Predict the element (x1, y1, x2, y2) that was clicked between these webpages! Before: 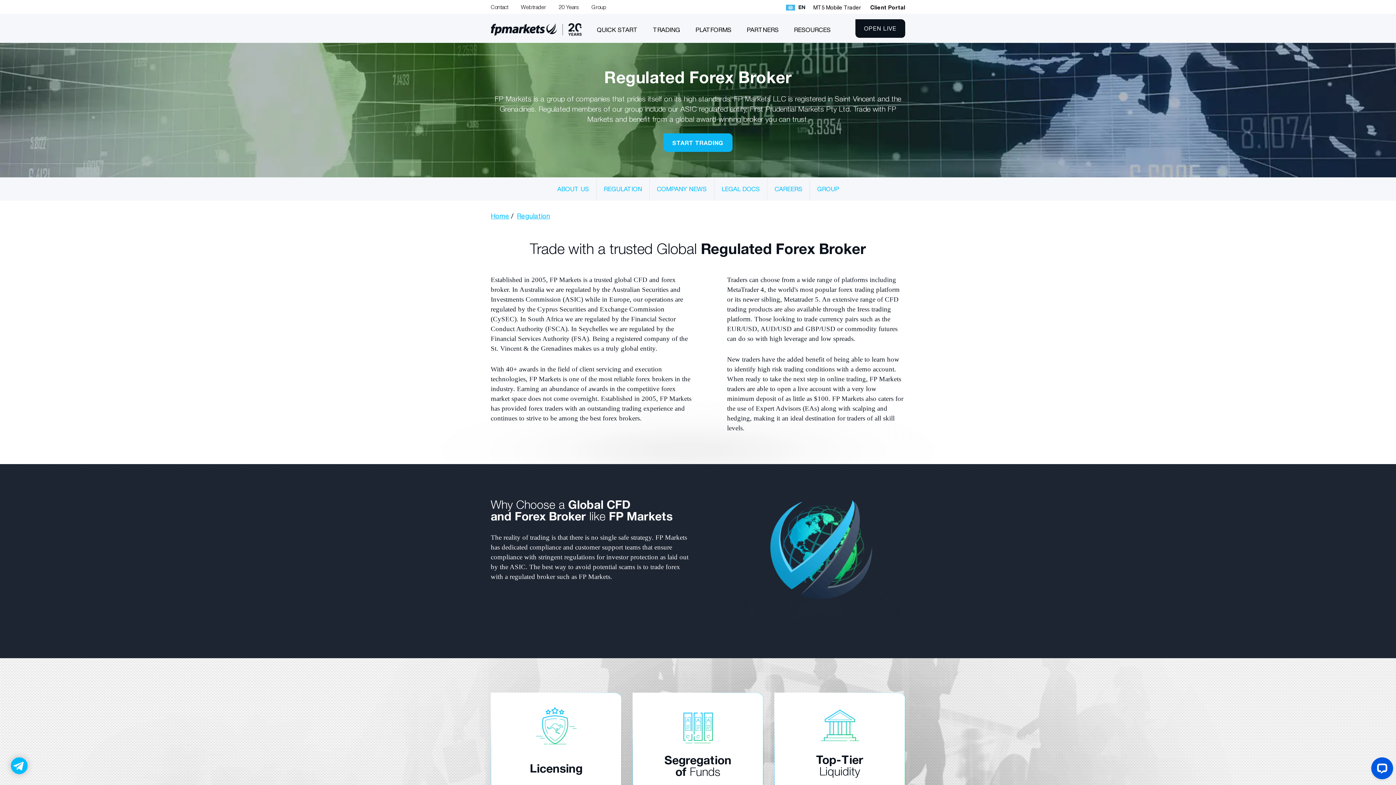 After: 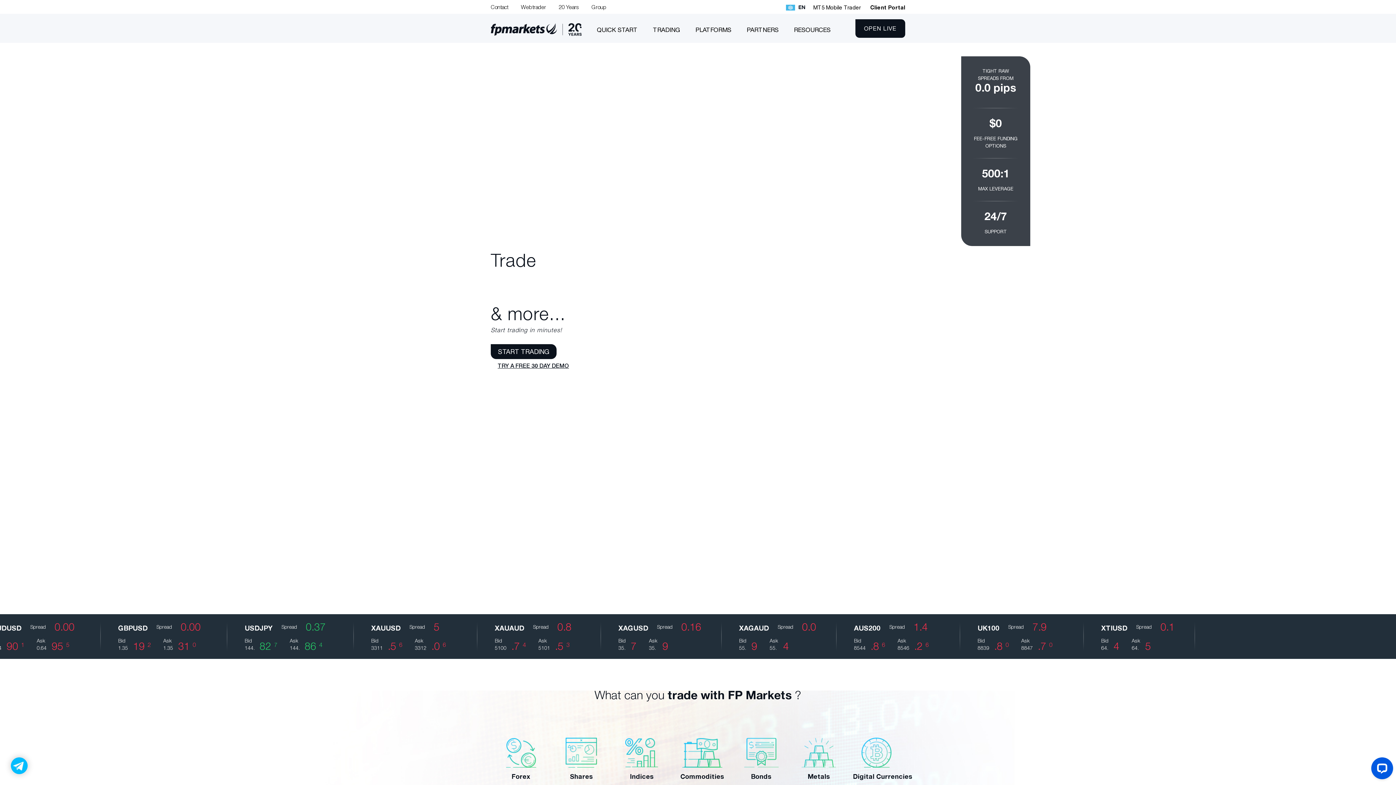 Action: bbox: (490, 26, 581, 31)